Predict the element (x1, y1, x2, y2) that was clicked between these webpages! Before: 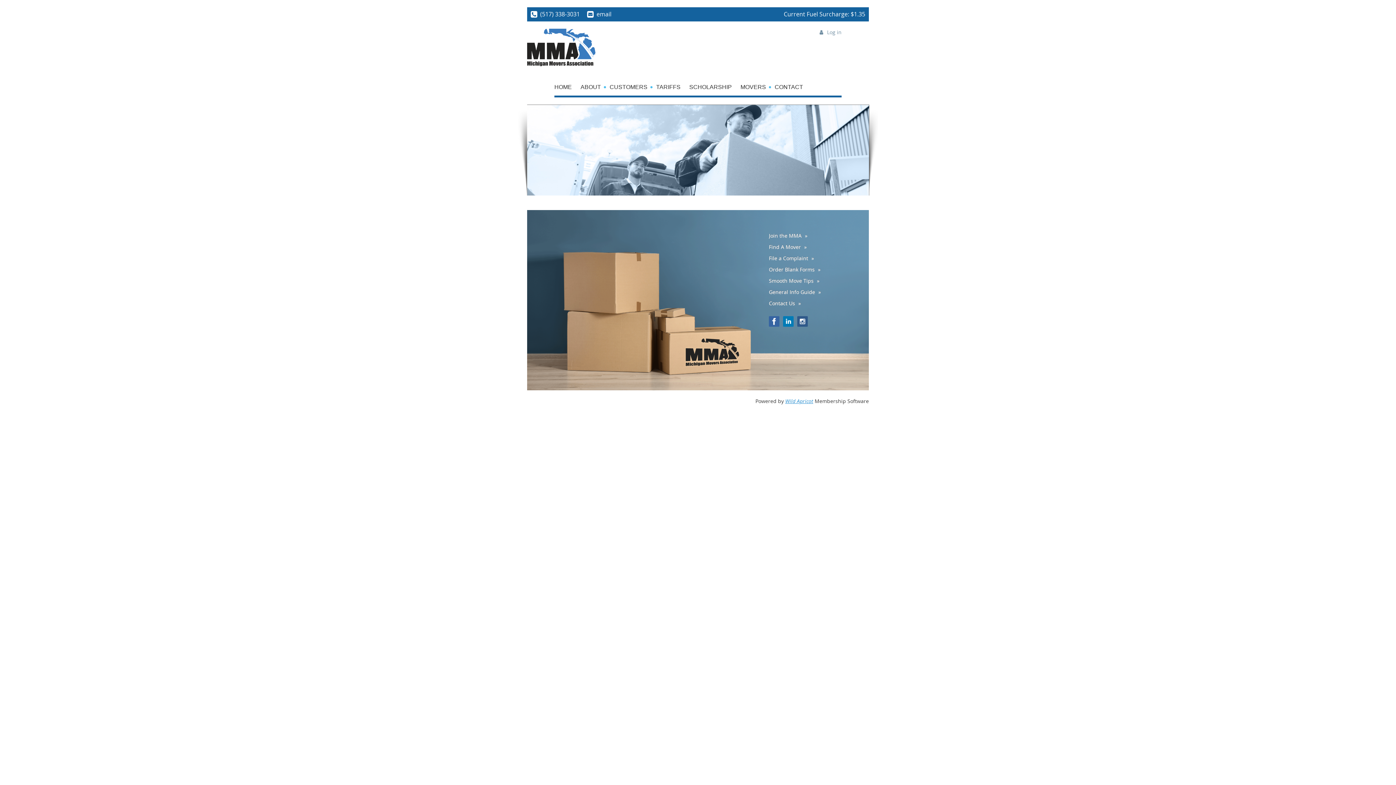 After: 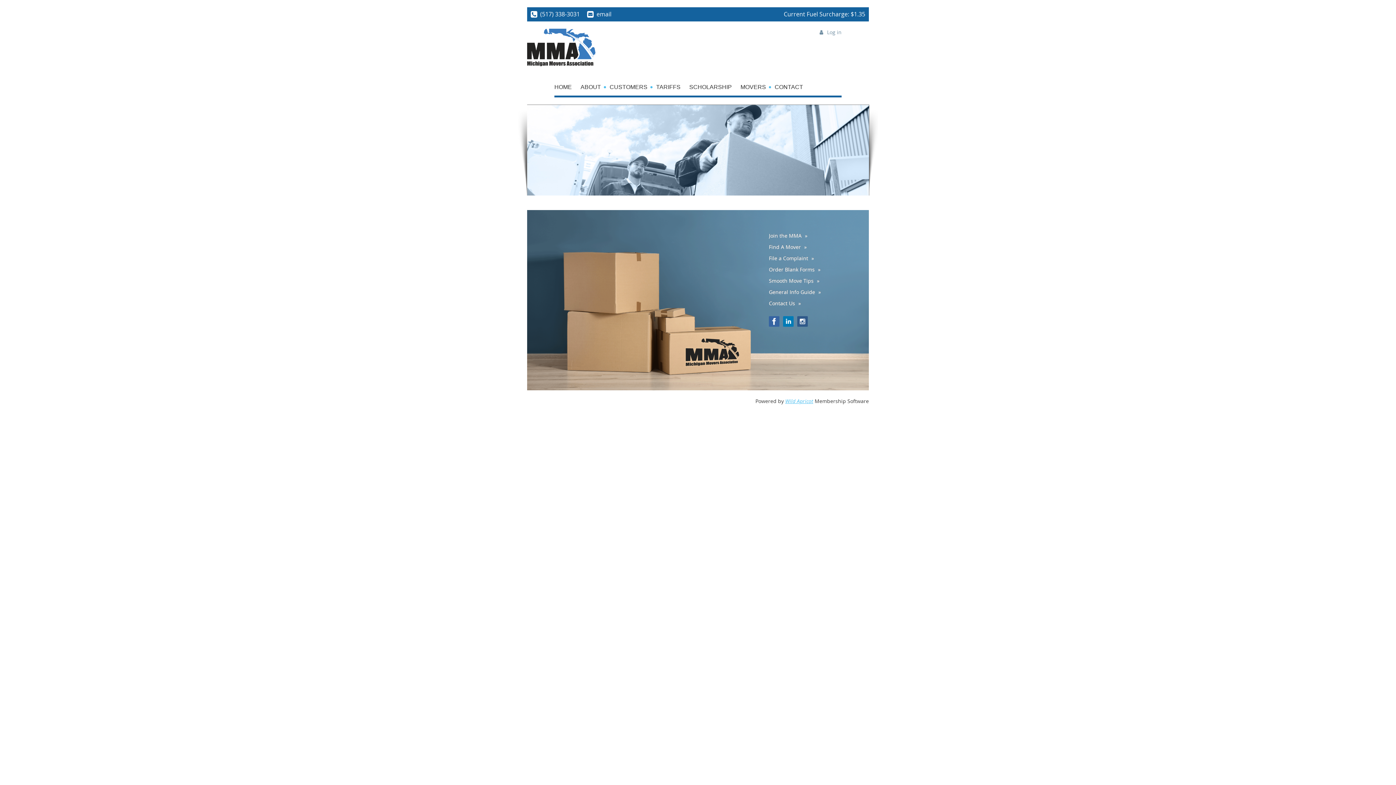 Action: bbox: (785, 397, 813, 404) label: Wild Apricot